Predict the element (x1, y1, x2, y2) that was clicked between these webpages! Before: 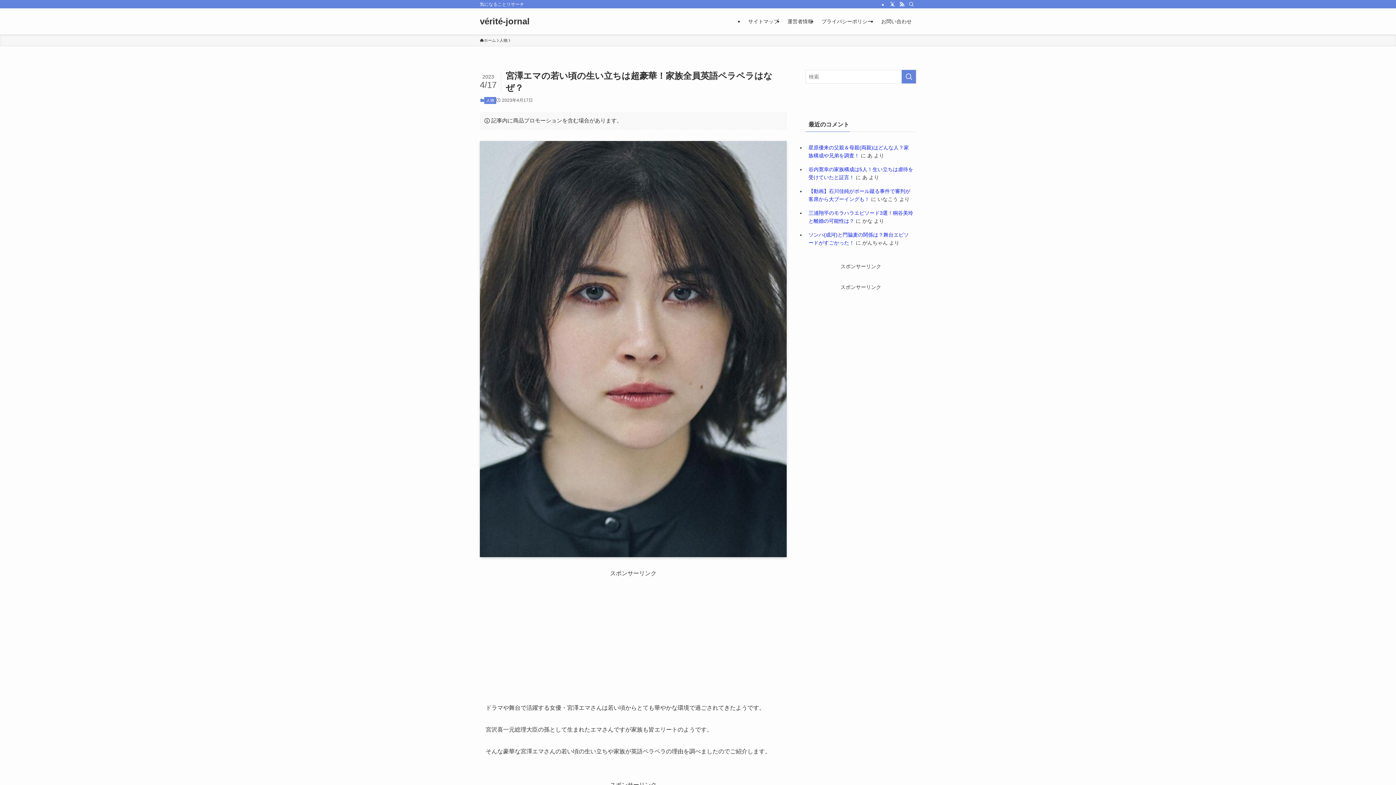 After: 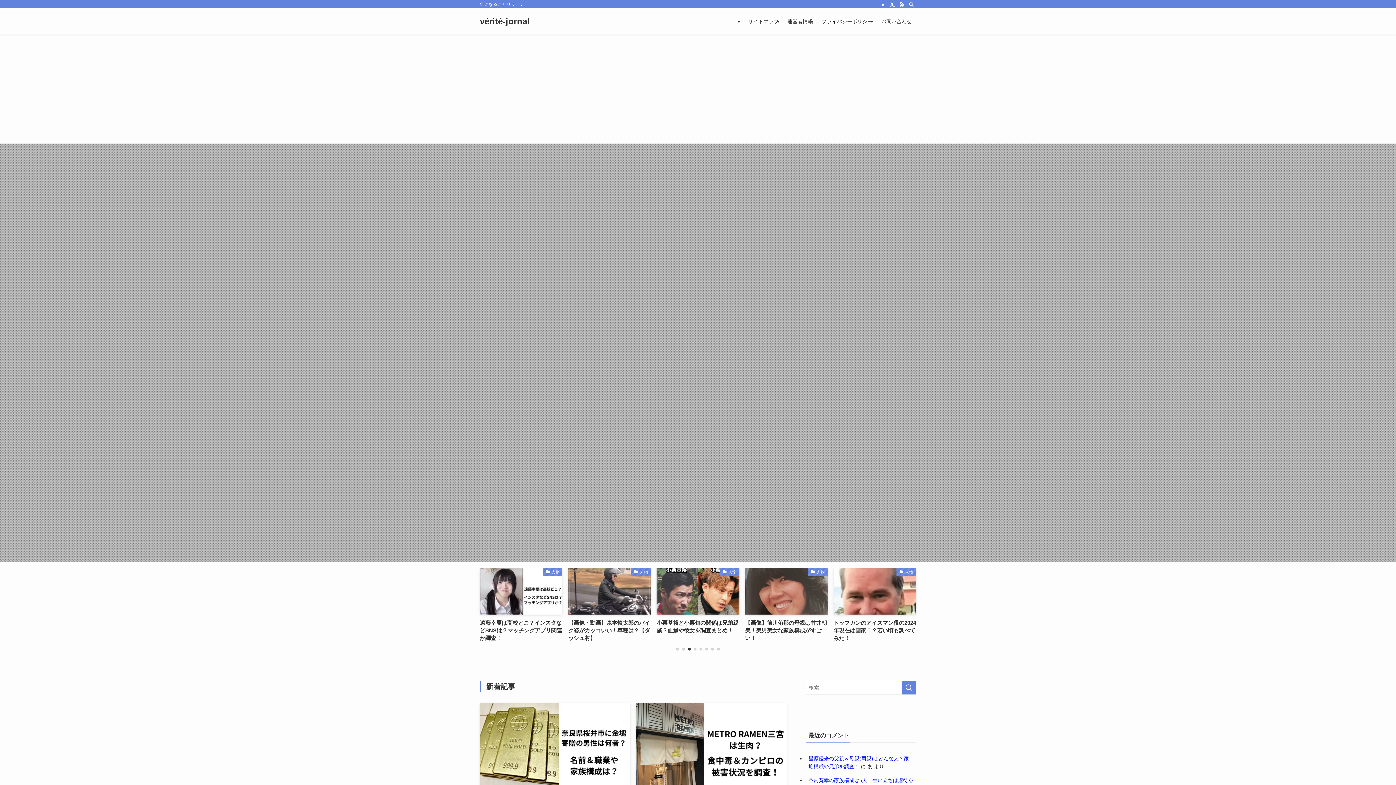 Action: bbox: (480, 37, 496, 43) label: ホーム